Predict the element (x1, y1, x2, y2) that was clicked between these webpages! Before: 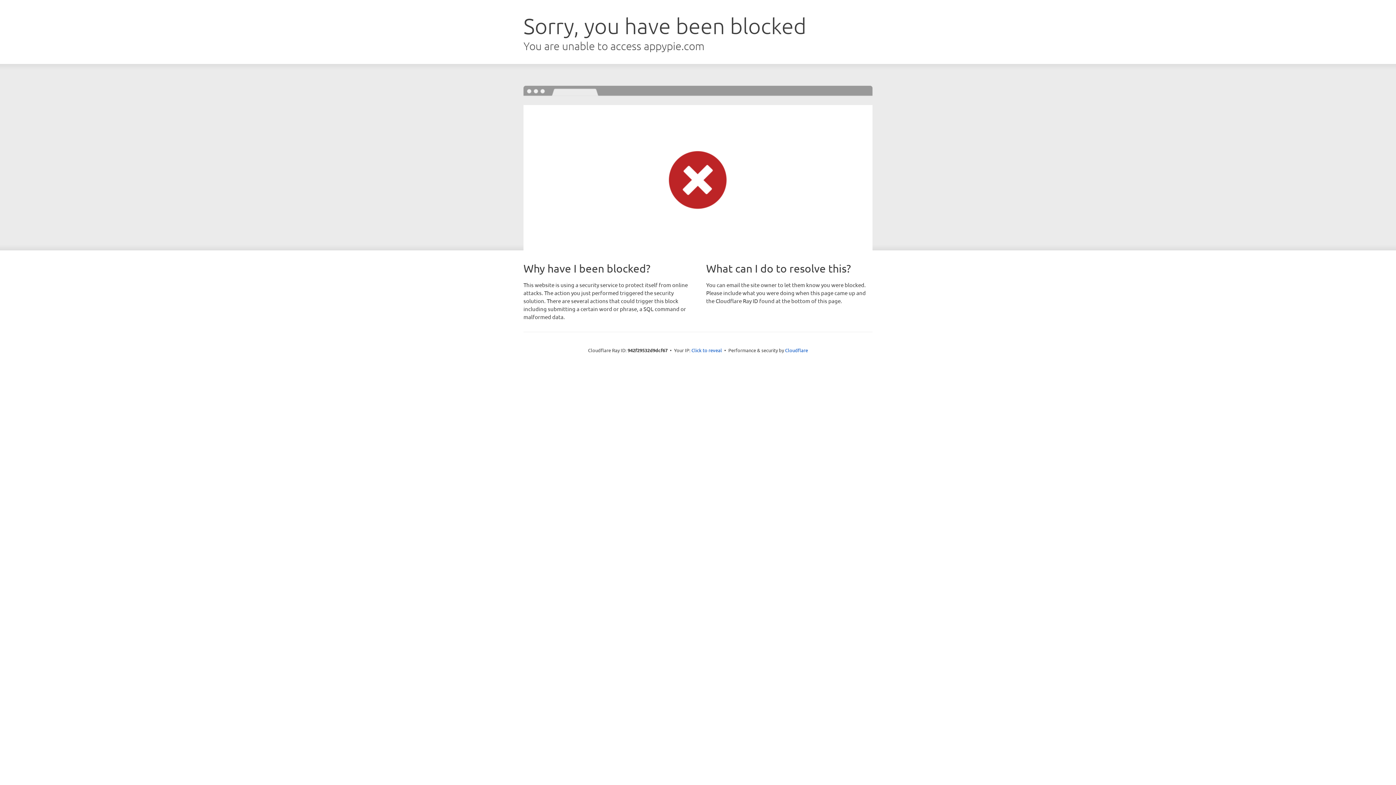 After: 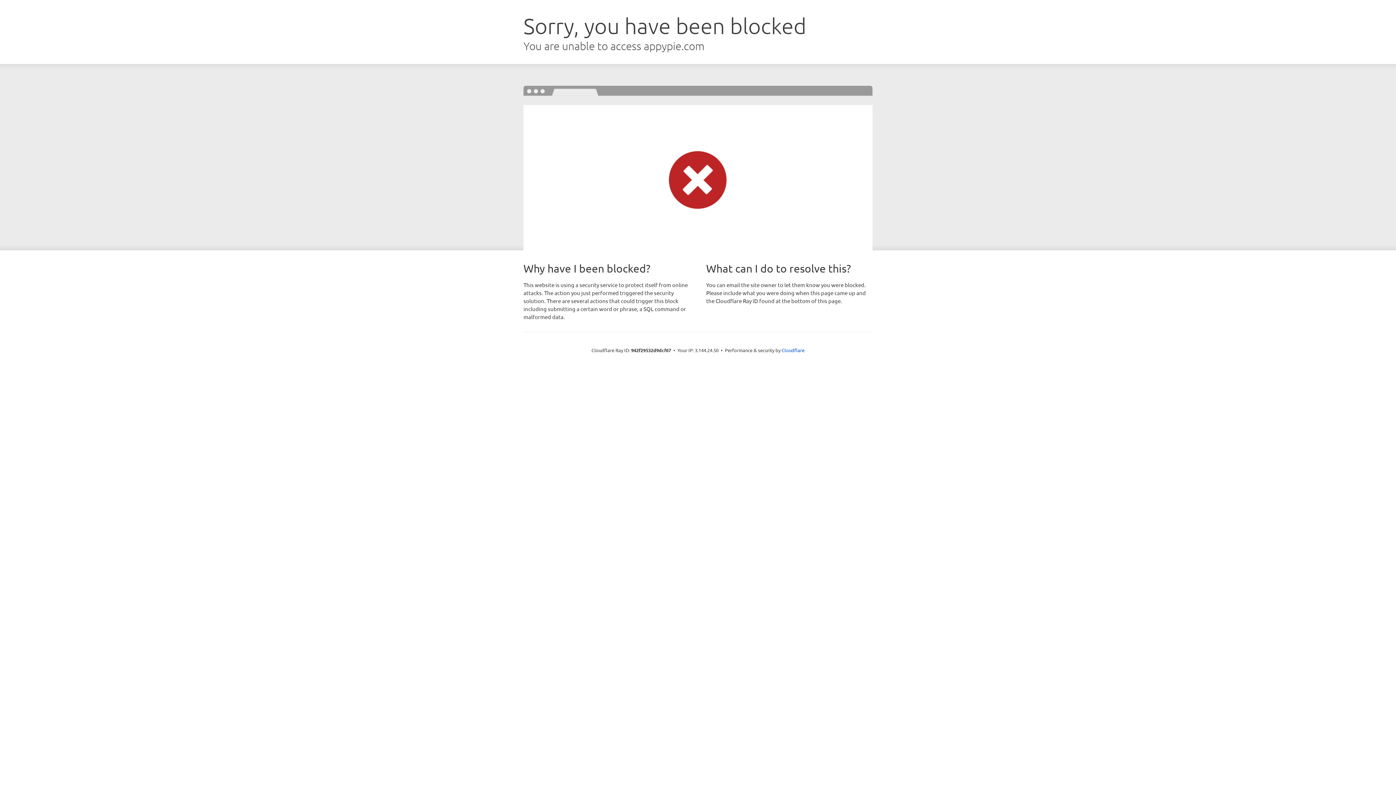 Action: bbox: (691, 346, 722, 353) label: Click to reveal